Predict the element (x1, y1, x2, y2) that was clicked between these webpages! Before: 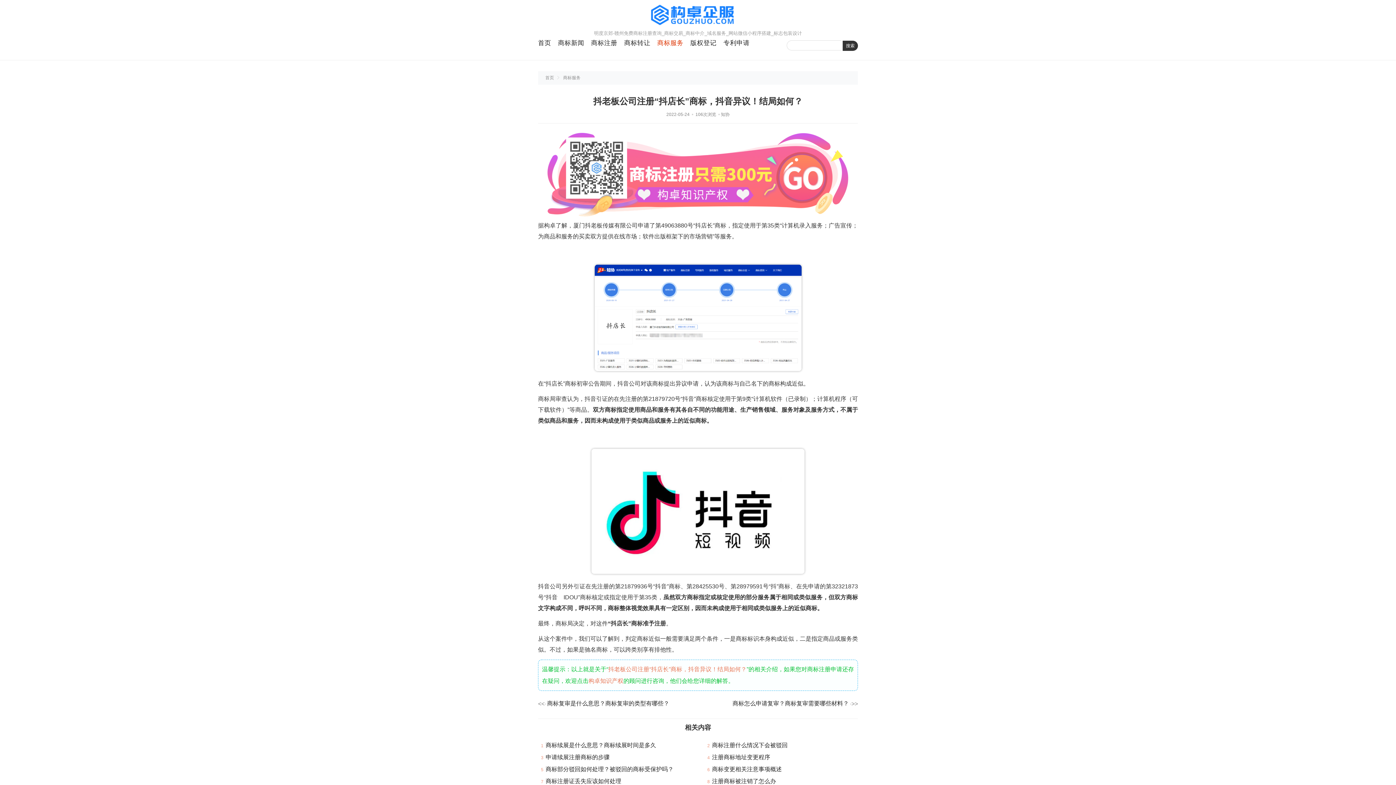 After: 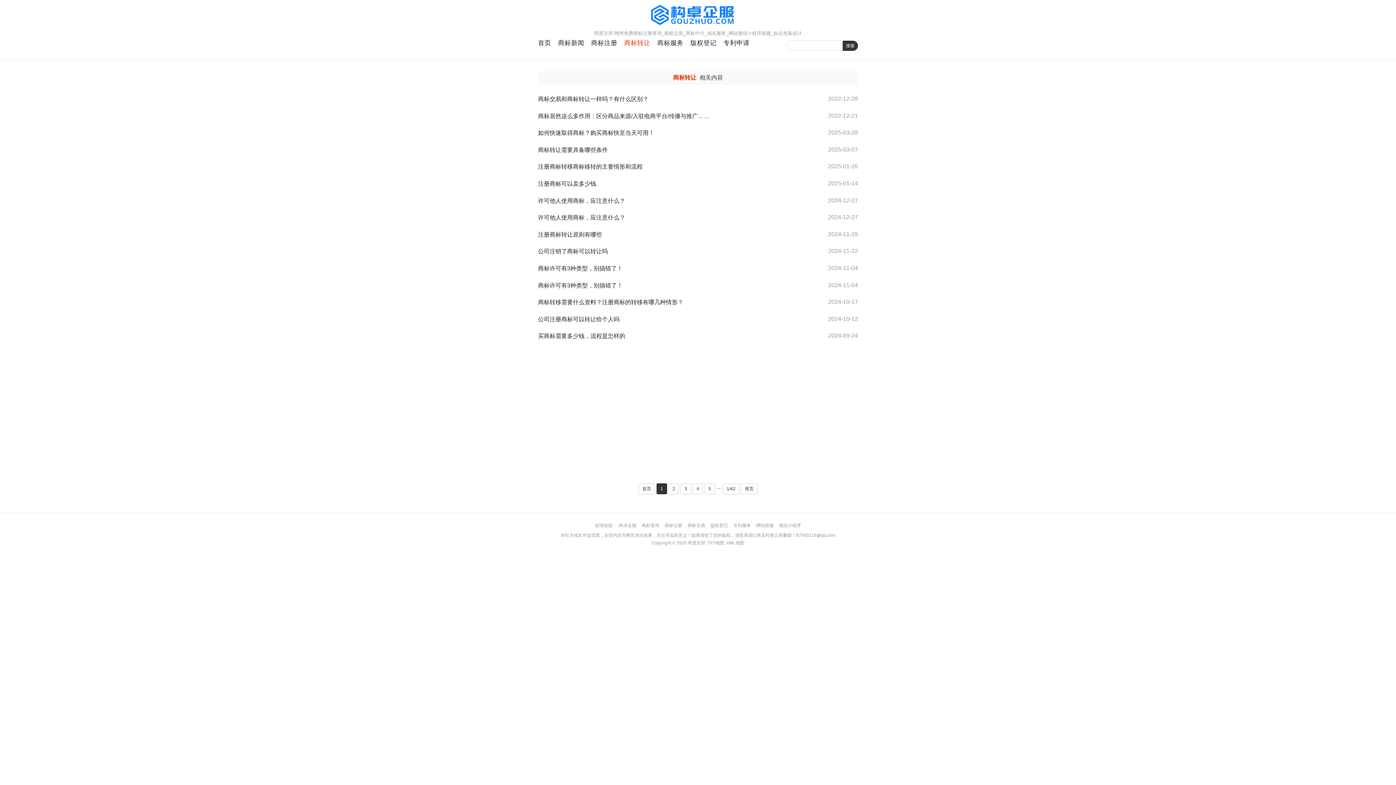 Action: label: 商标转让 bbox: (624, 38, 650, 47)